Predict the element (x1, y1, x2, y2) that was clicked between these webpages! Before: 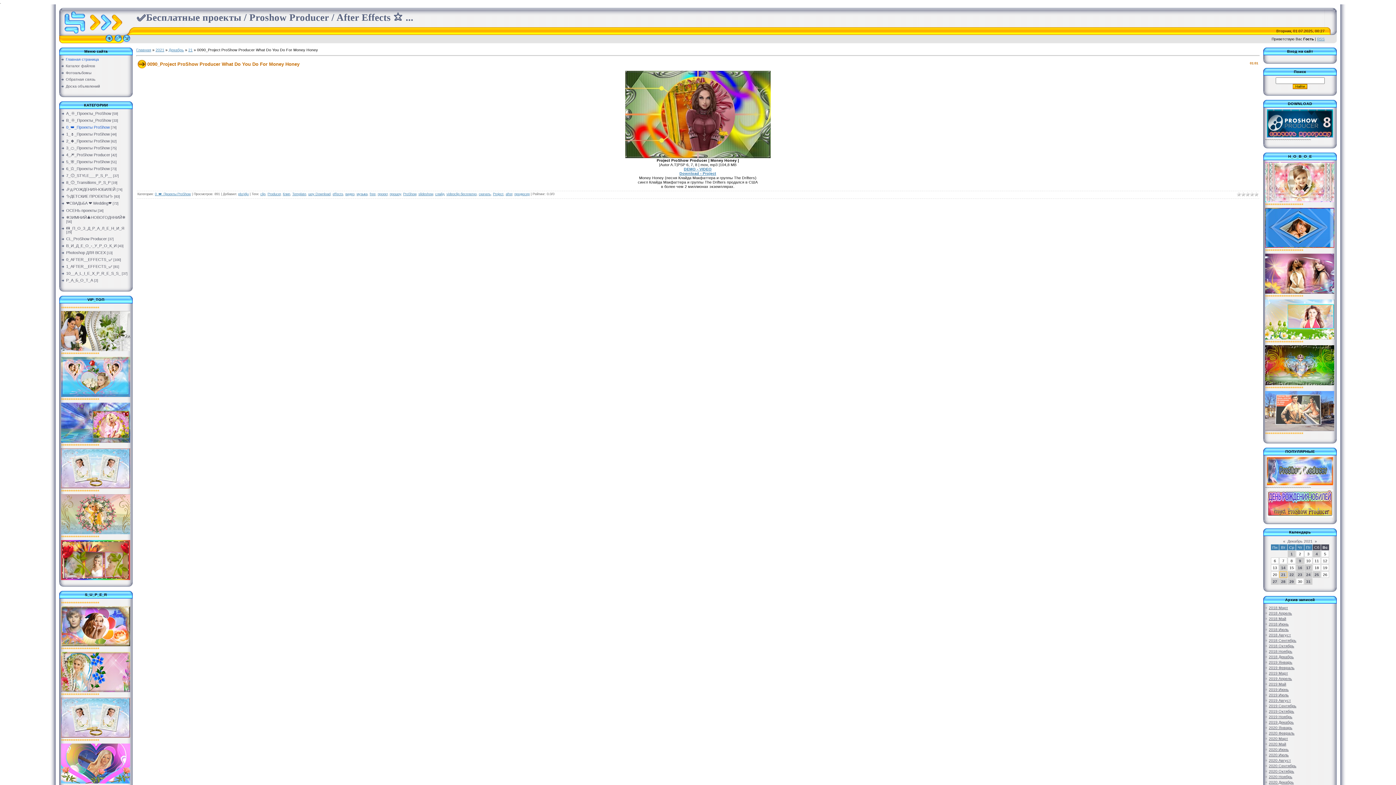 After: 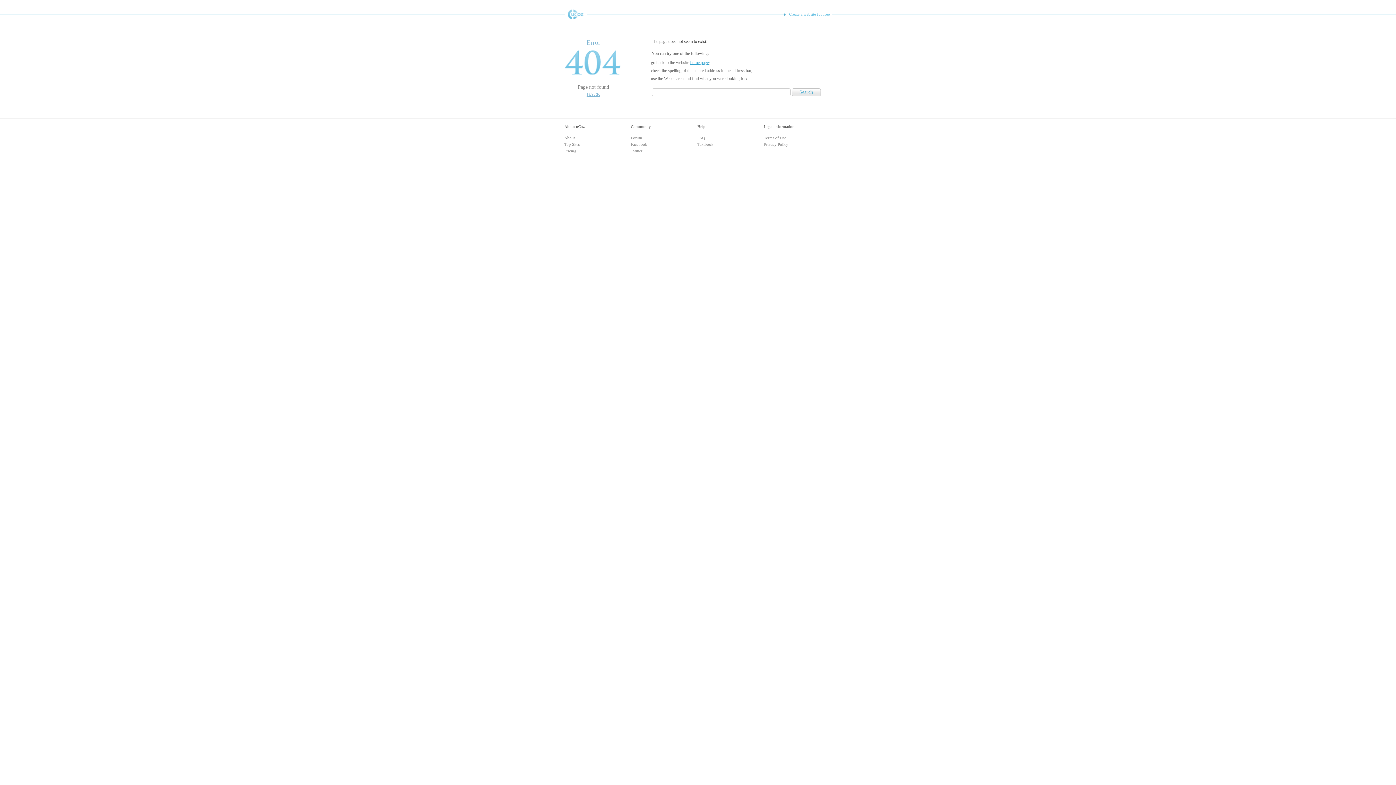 Action: label: Обратная связь bbox: (65, 77, 95, 81)